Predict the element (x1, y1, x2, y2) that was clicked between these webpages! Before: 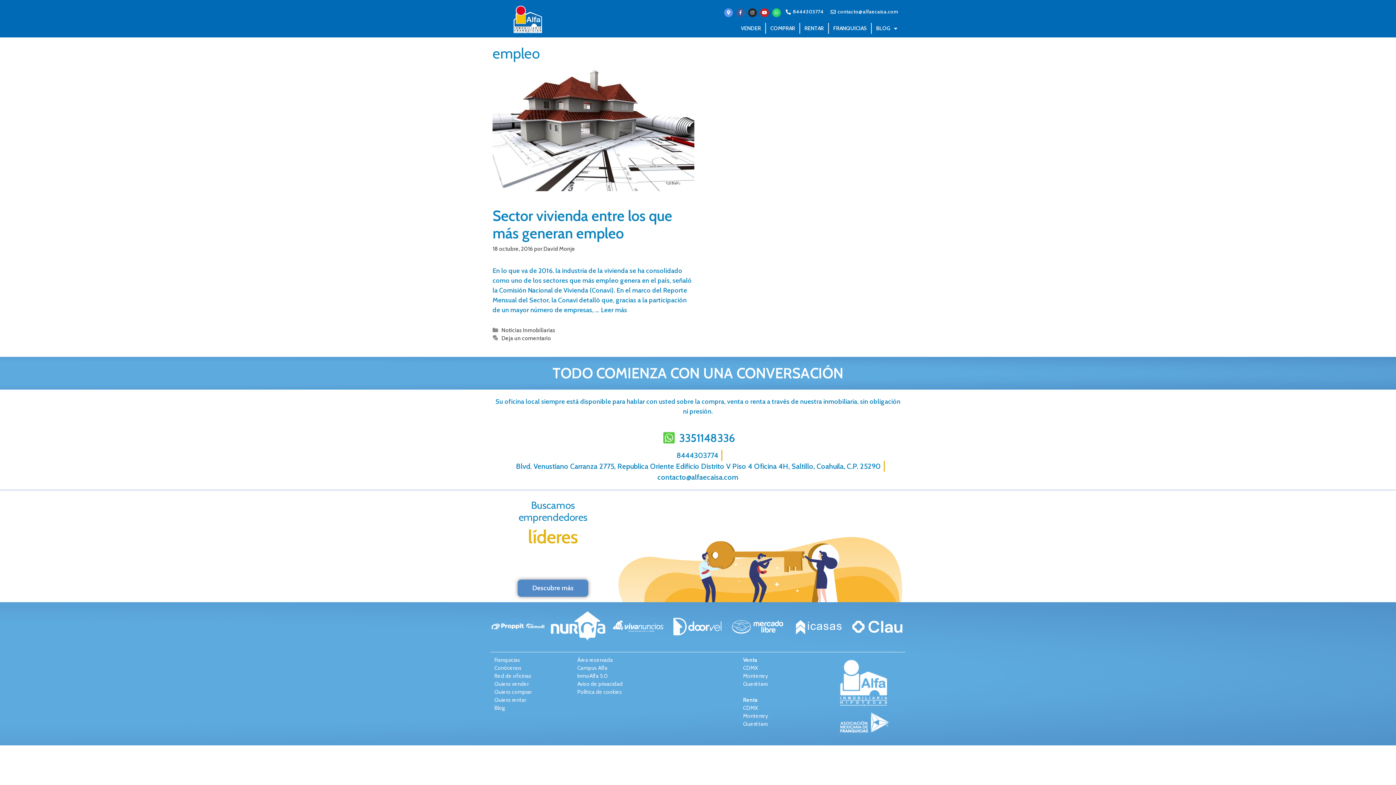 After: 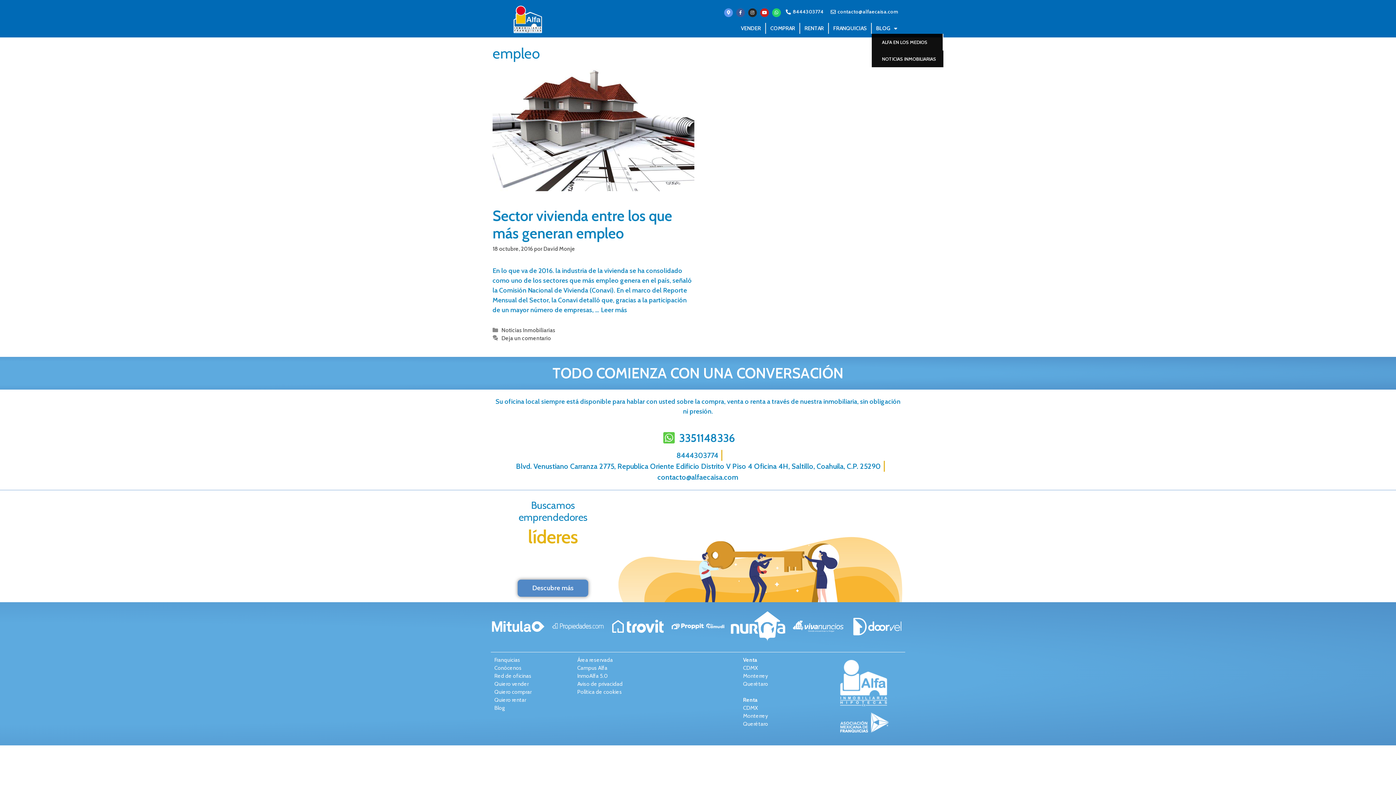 Action: label: BLOG bbox: (871, 22, 901, 33)